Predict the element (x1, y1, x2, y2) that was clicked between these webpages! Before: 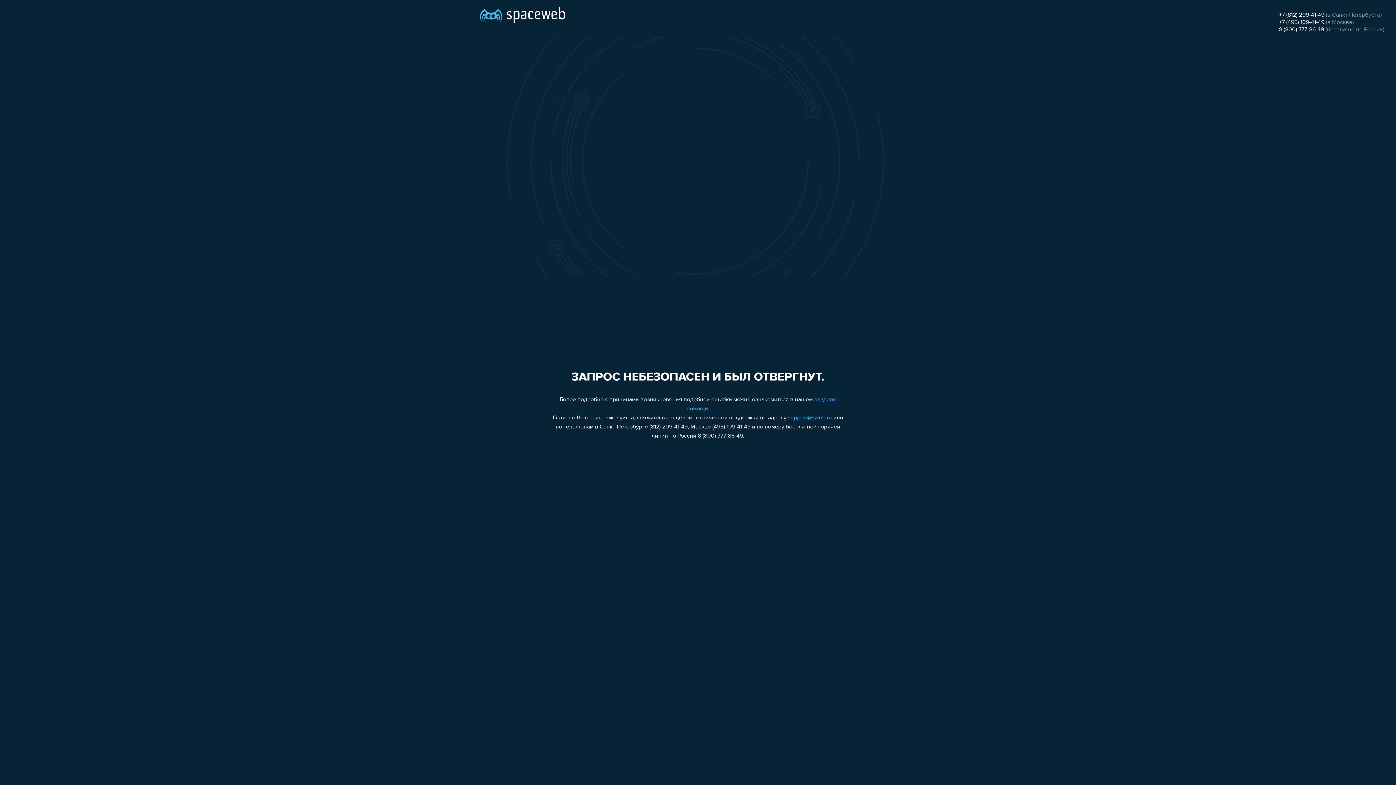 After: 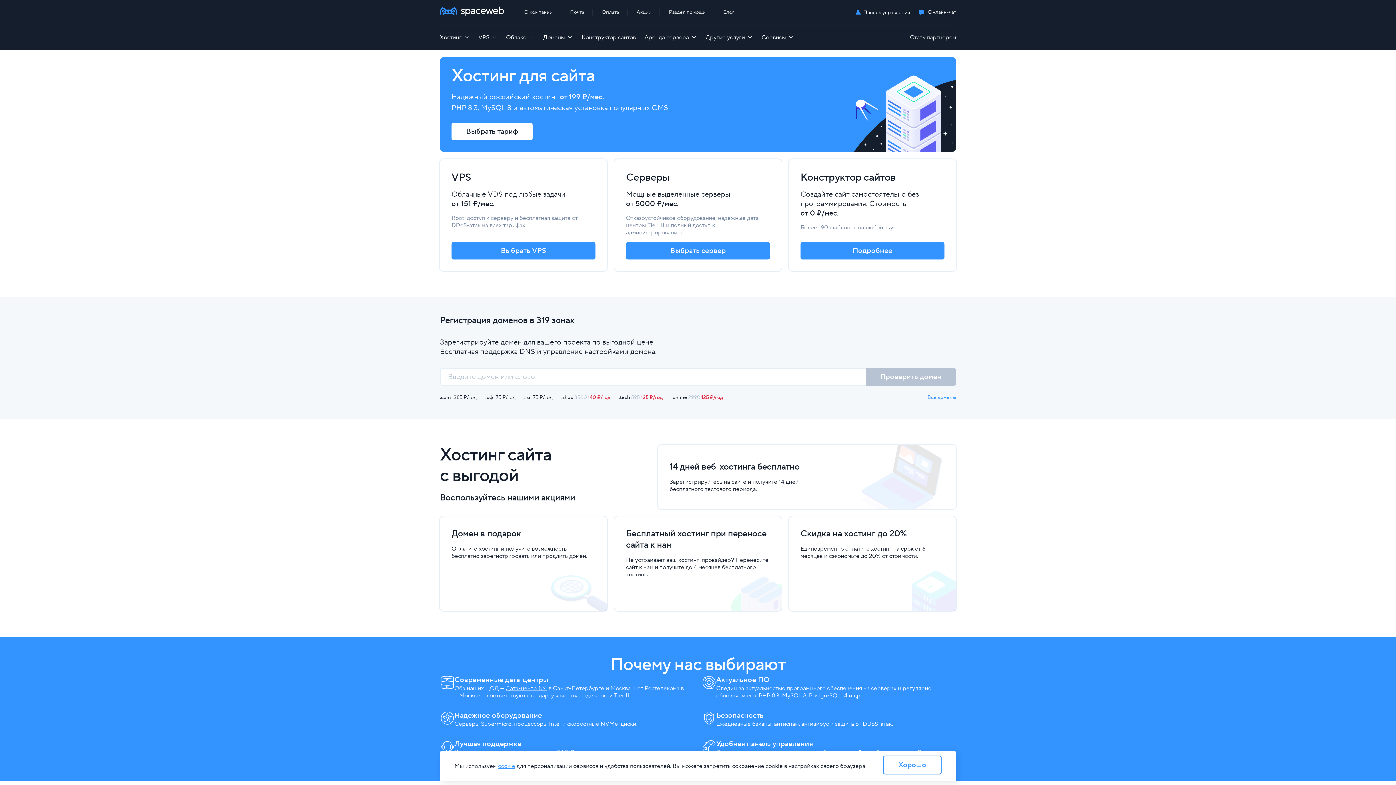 Action: bbox: (480, 0, 565, 25)